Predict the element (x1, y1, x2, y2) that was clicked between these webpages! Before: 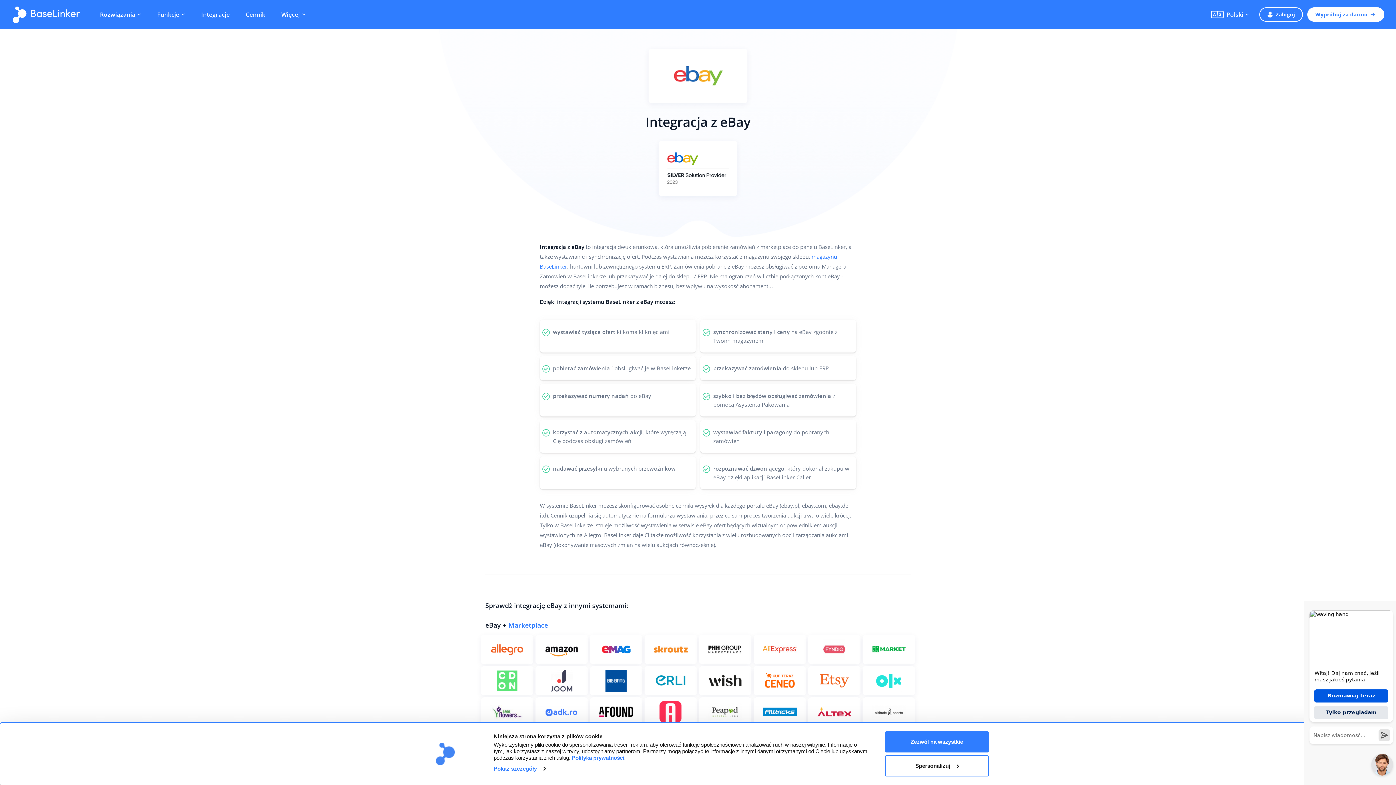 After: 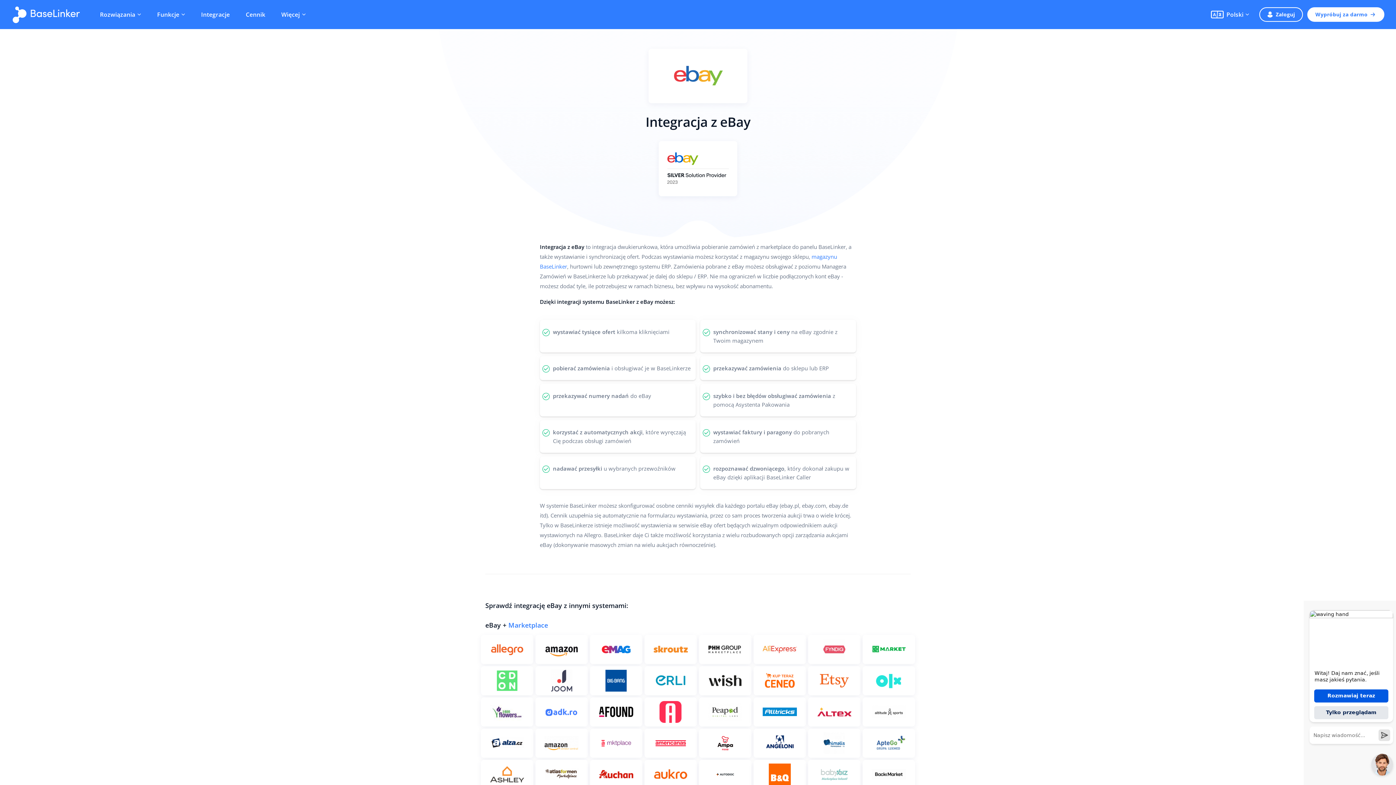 Action: label: Zezwól na wszystkie bbox: (885, 731, 989, 752)